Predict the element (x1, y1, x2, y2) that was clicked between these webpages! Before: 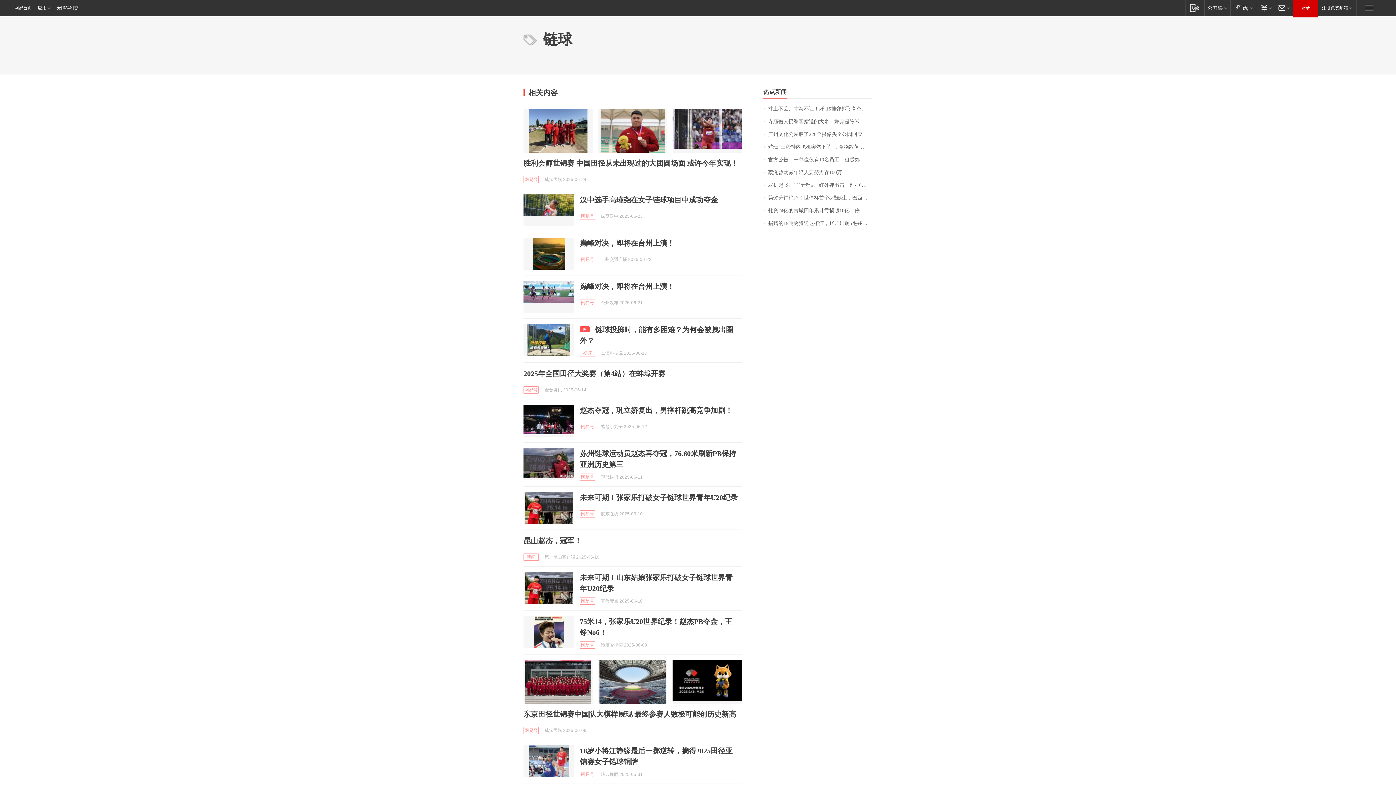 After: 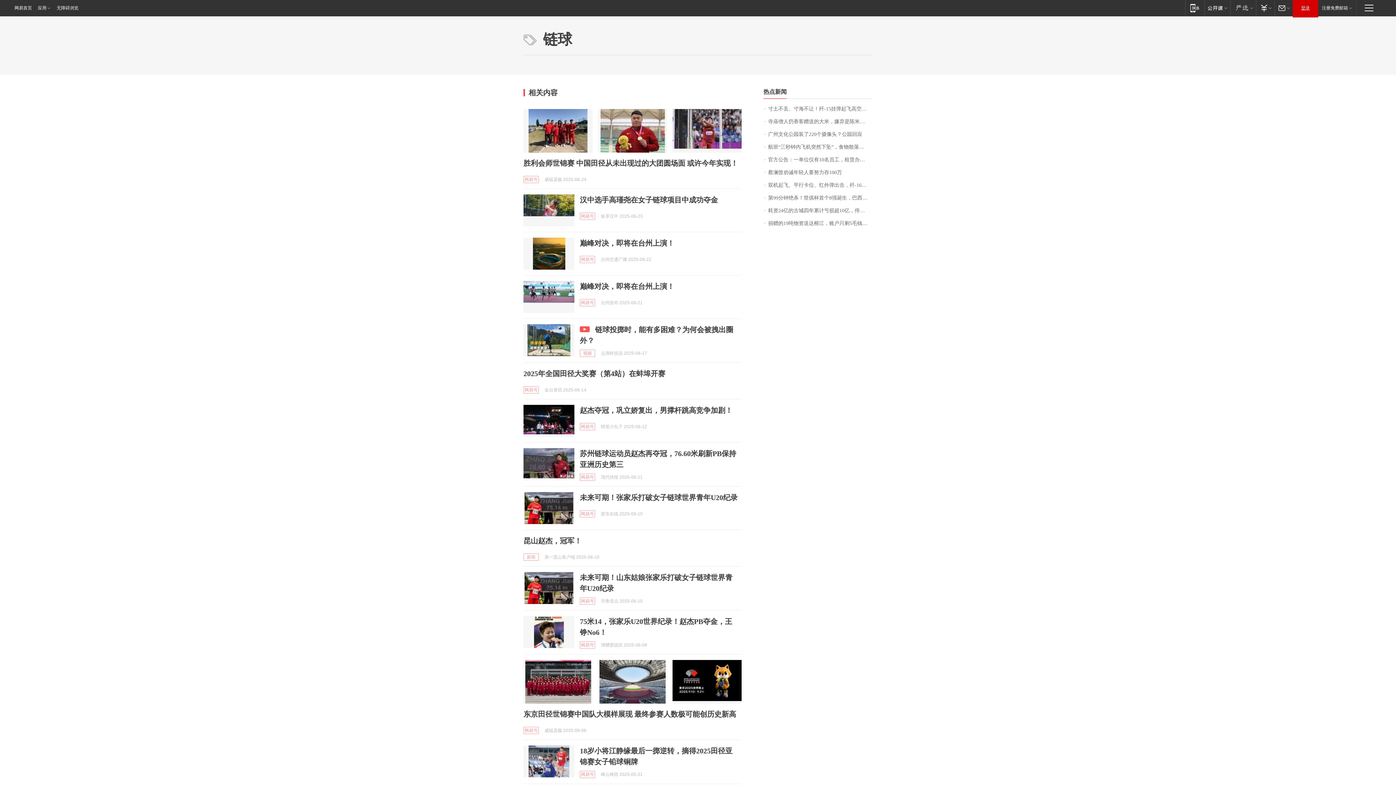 Action: label: 登录 bbox: (1293, 0, 1318, 16)